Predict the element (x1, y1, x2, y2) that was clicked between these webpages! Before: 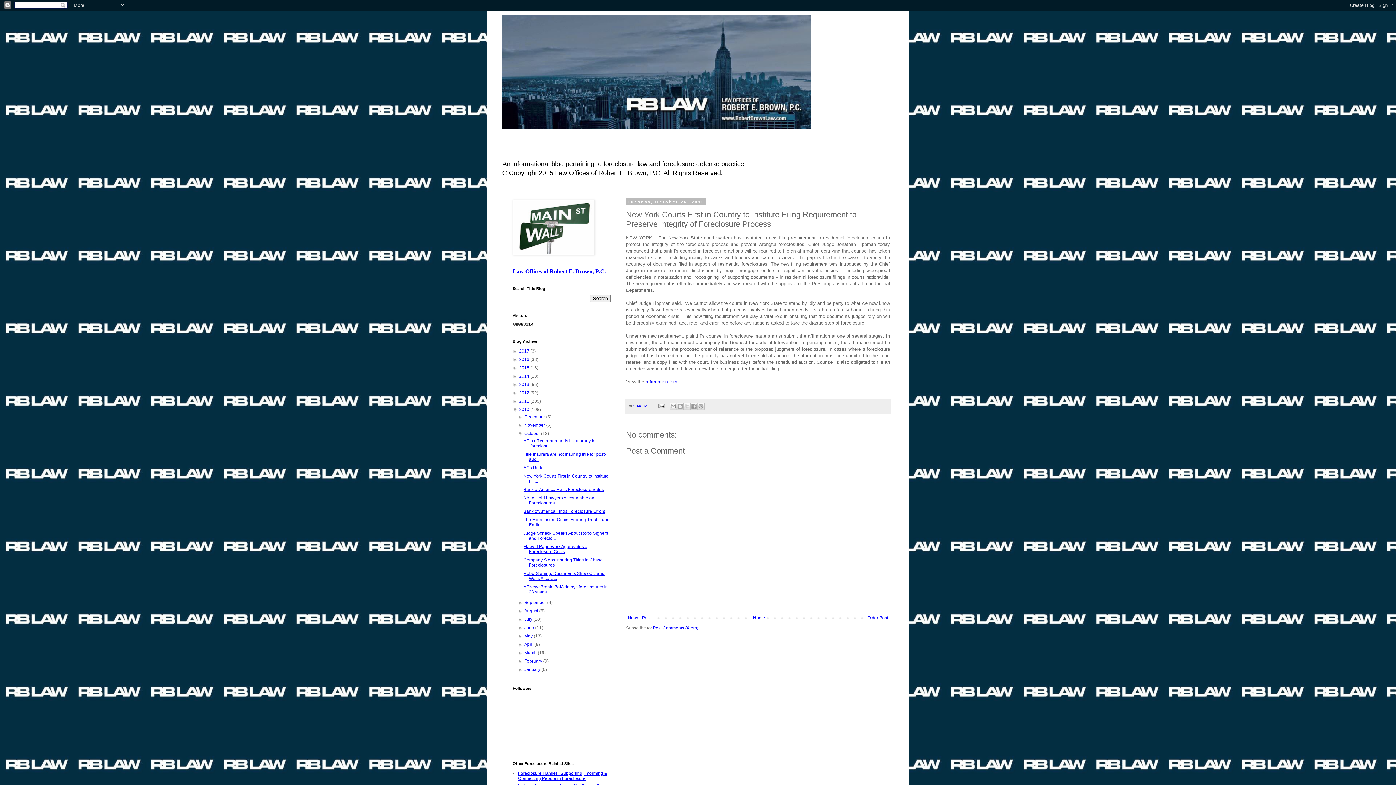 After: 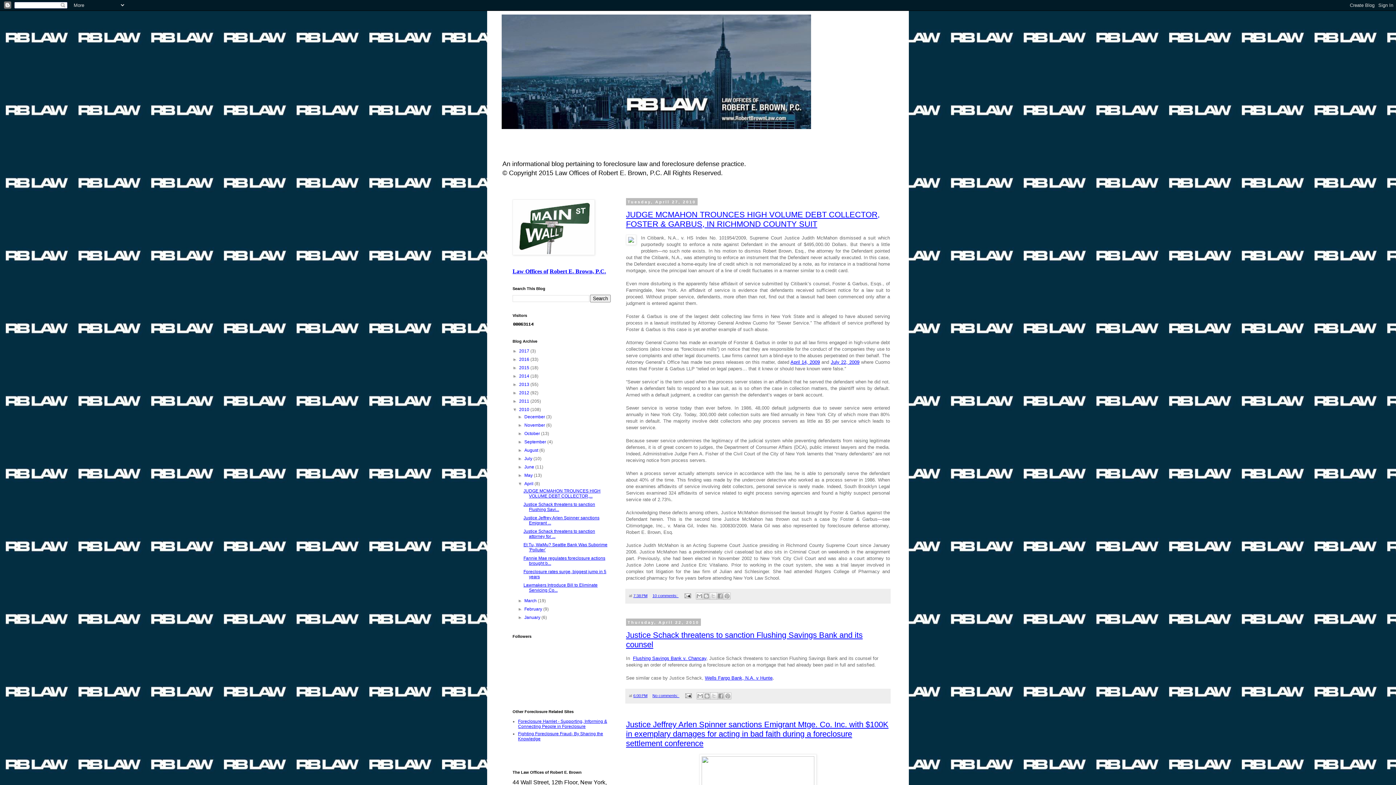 Action: label: April  bbox: (524, 642, 534, 647)